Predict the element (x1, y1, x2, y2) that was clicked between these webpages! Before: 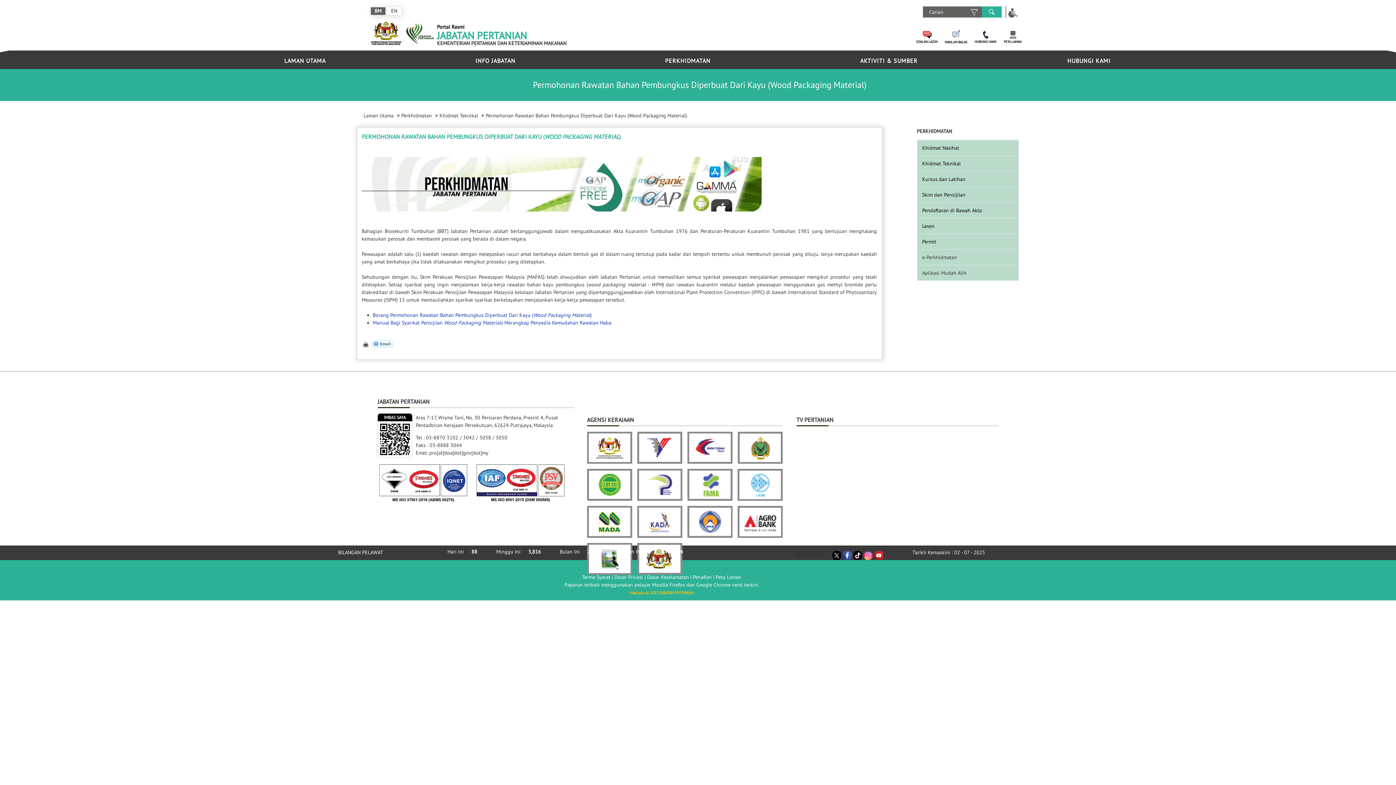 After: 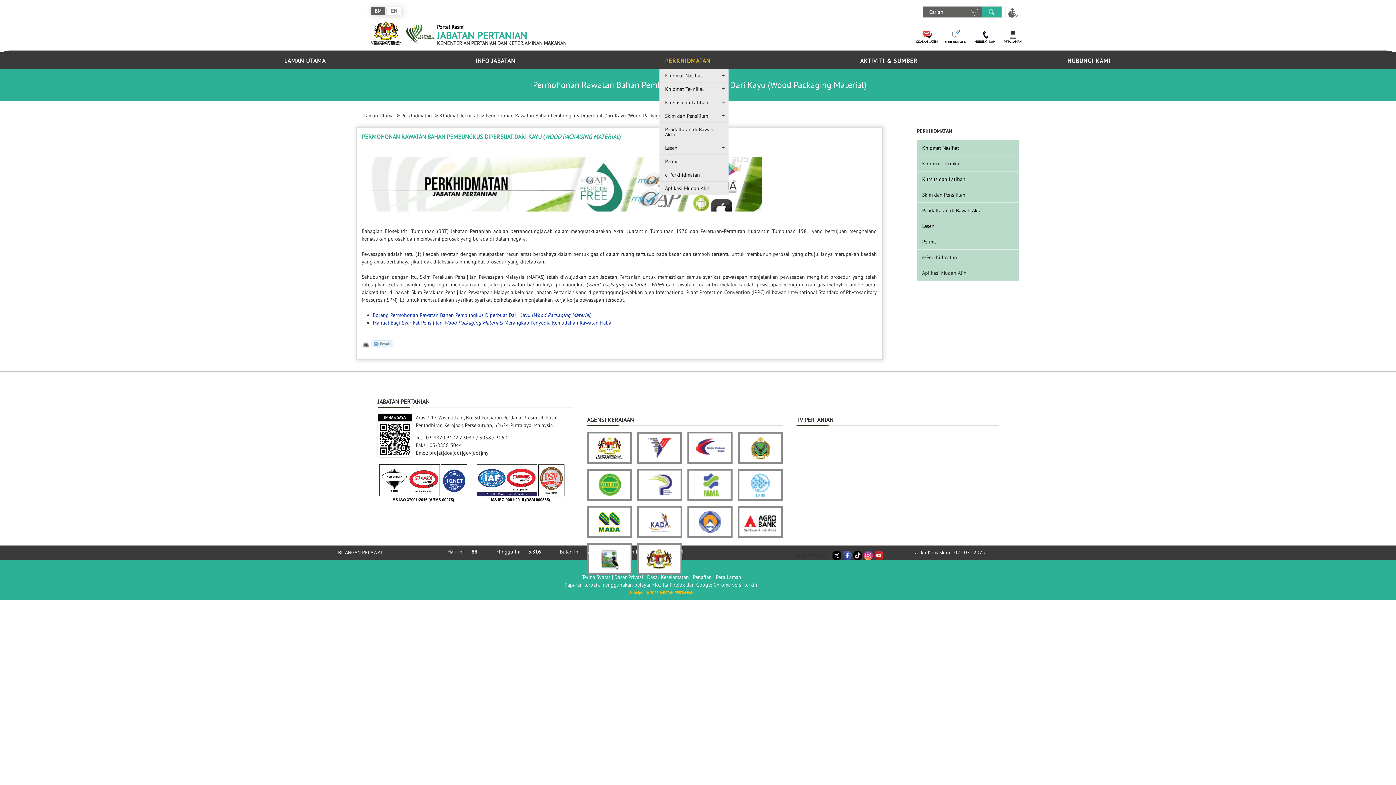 Action: bbox: (659, 52, 716, 69) label: PERKHIDMATAN